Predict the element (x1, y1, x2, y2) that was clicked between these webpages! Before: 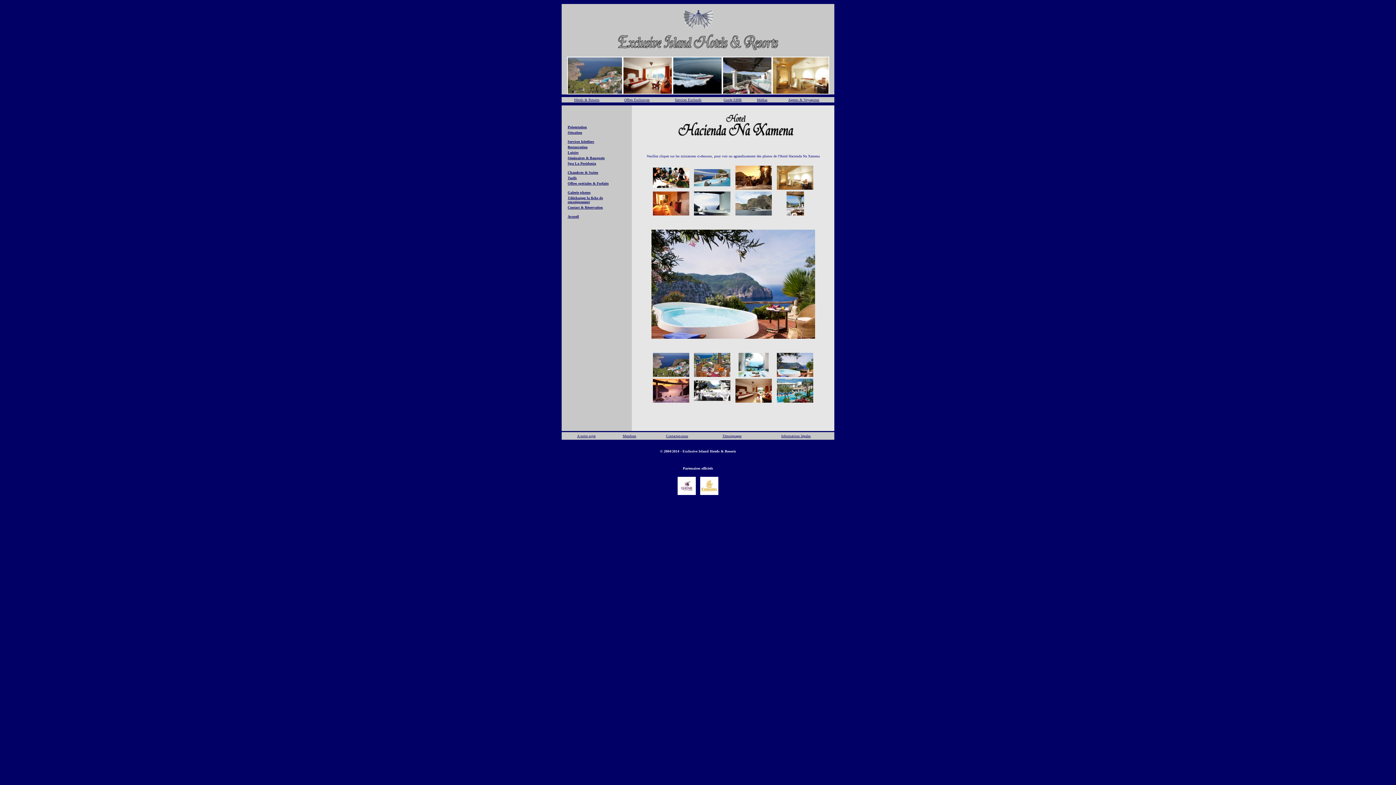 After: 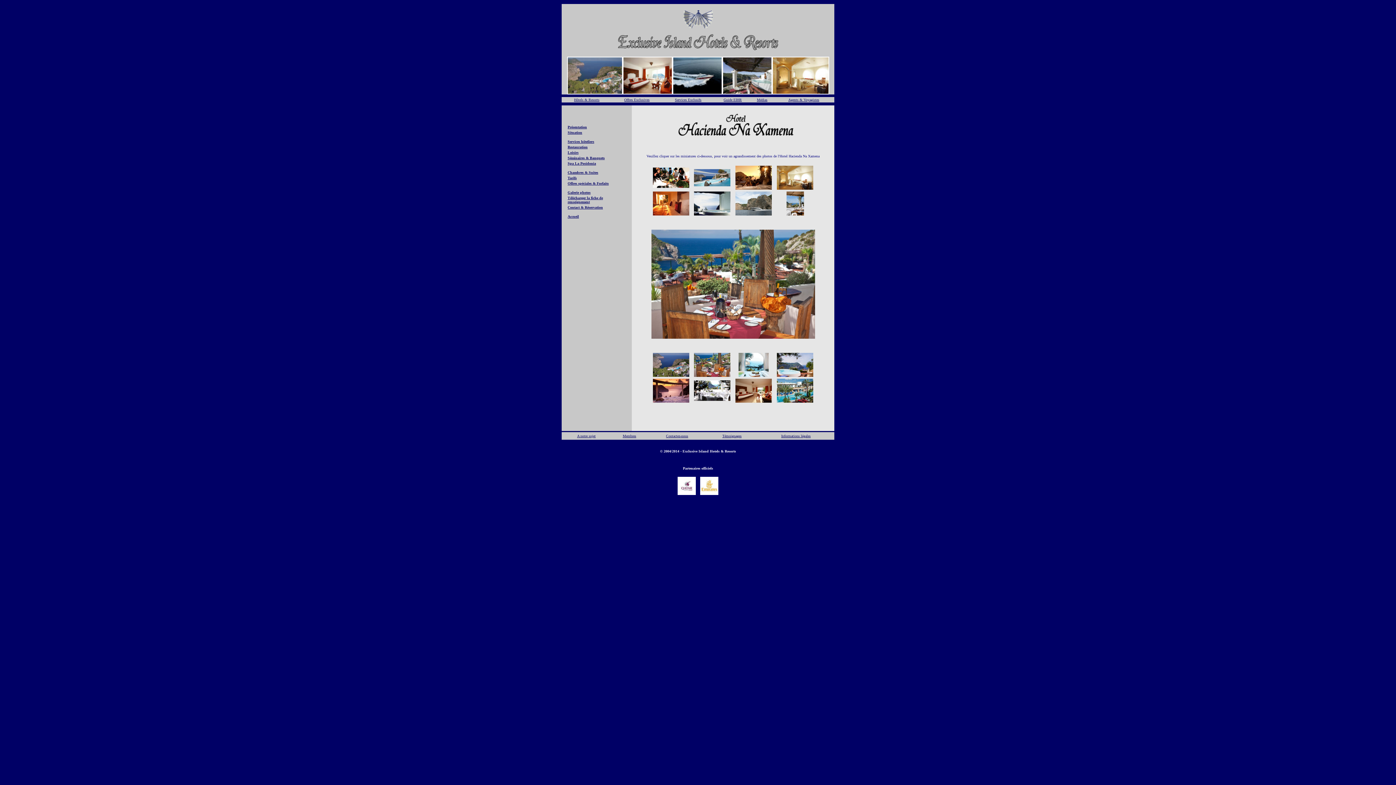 Action: bbox: (694, 373, 730, 377)